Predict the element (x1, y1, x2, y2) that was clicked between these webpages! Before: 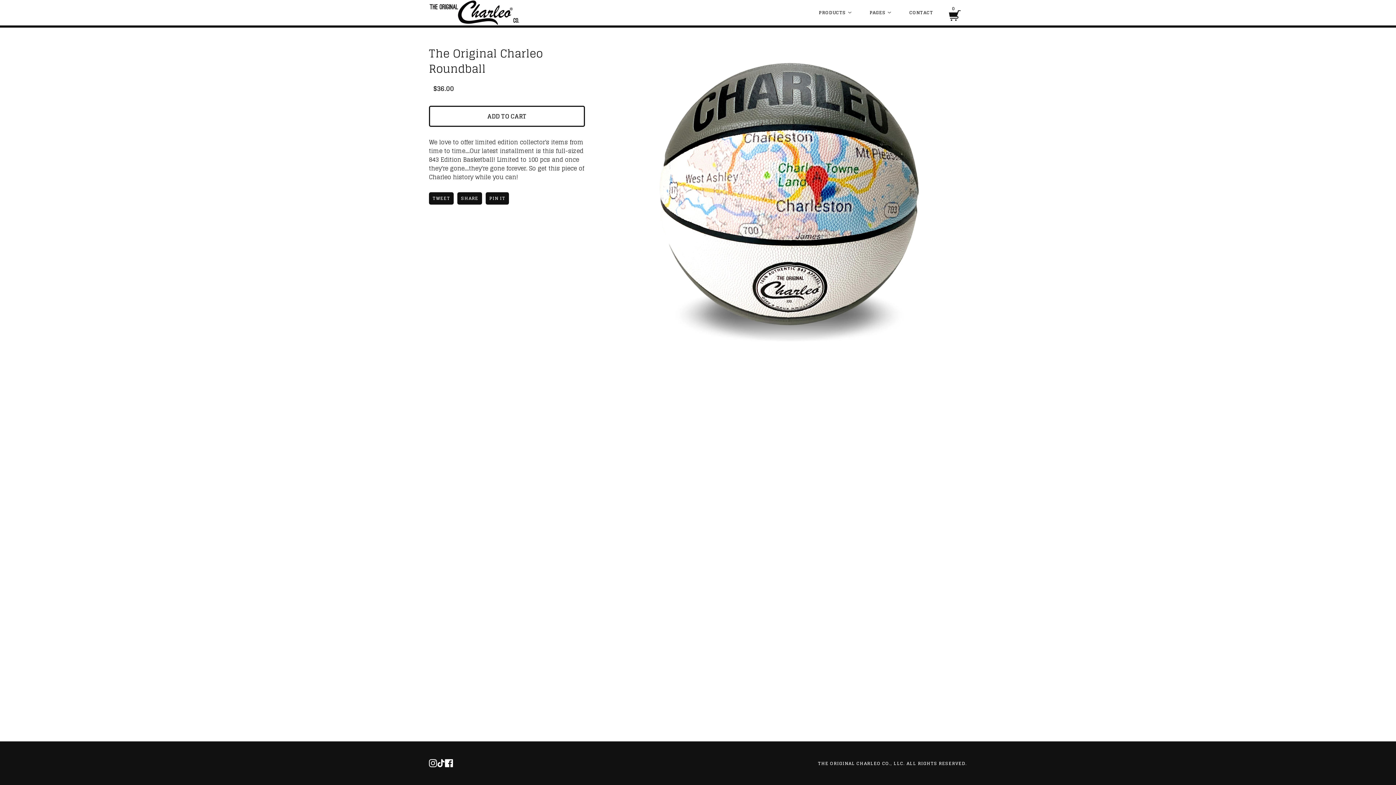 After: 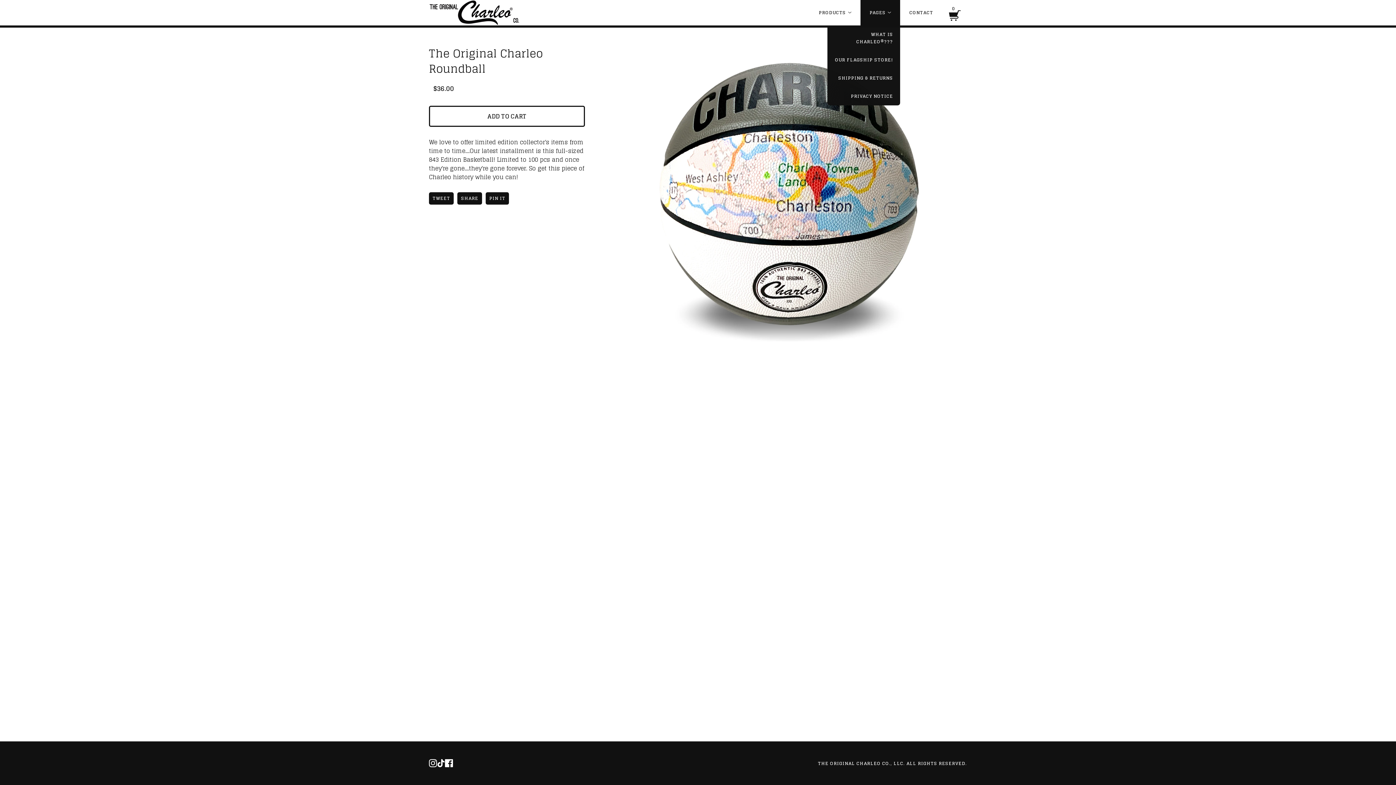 Action: label: PAGES  bbox: (860, 0, 900, 25)